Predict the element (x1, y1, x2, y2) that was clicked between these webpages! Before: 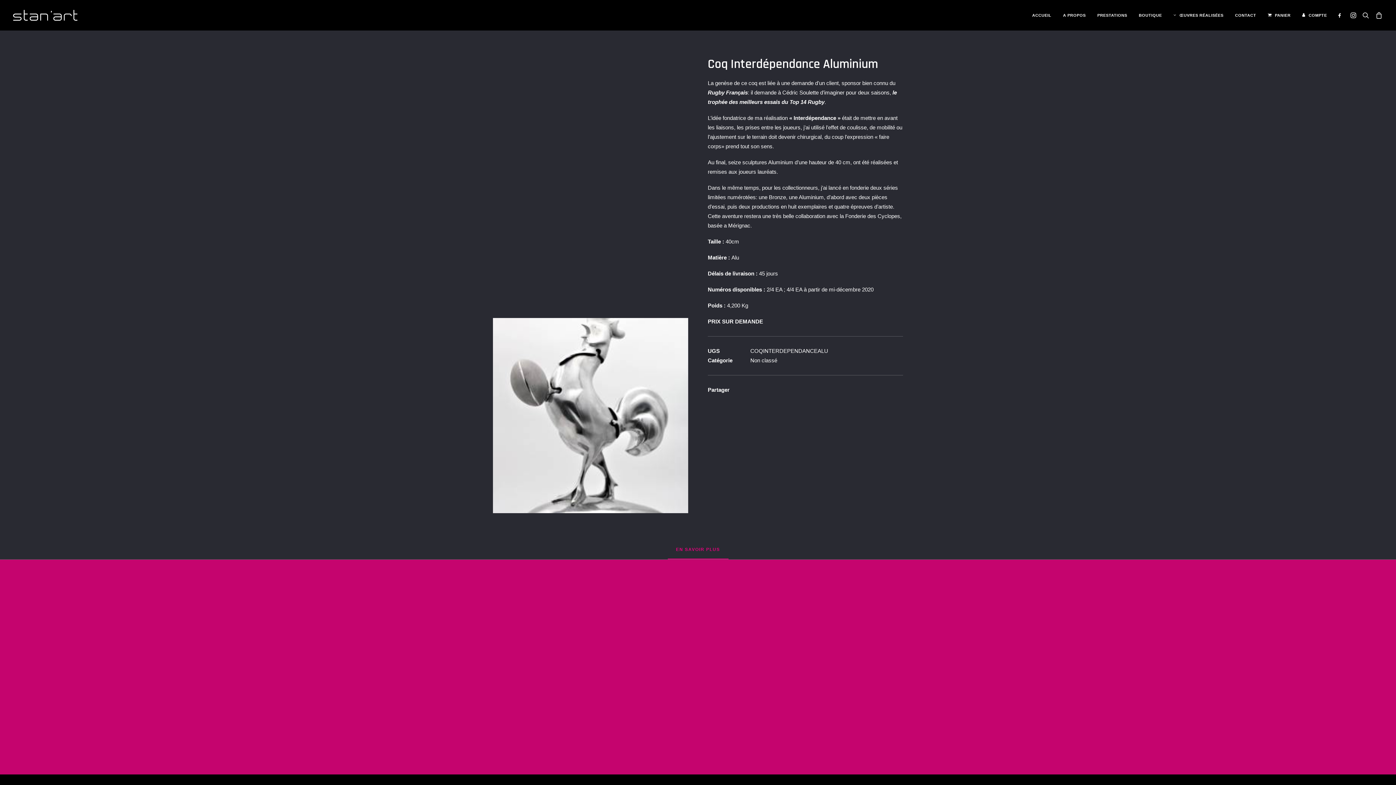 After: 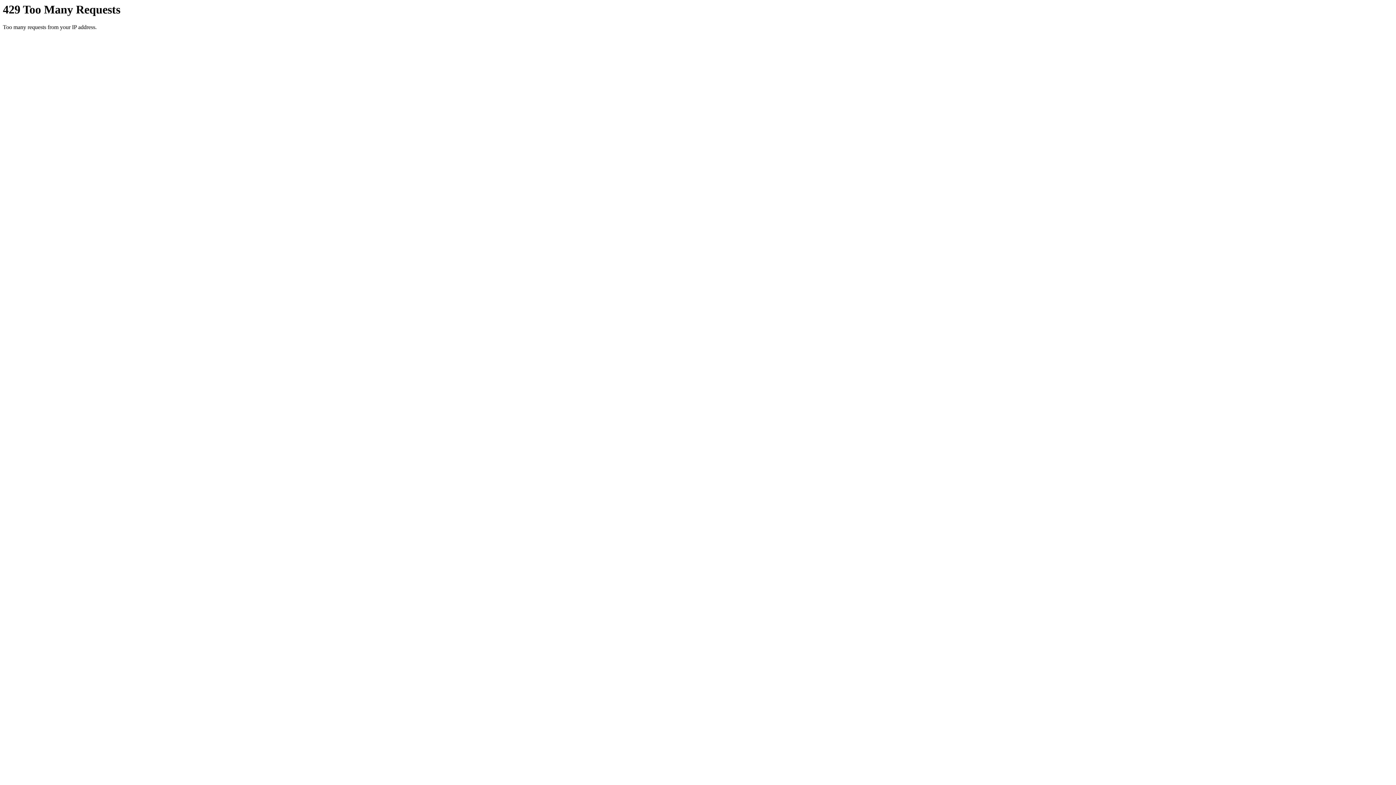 Action: bbox: (1092, 0, 1132, 30) label: PRESTATIONS